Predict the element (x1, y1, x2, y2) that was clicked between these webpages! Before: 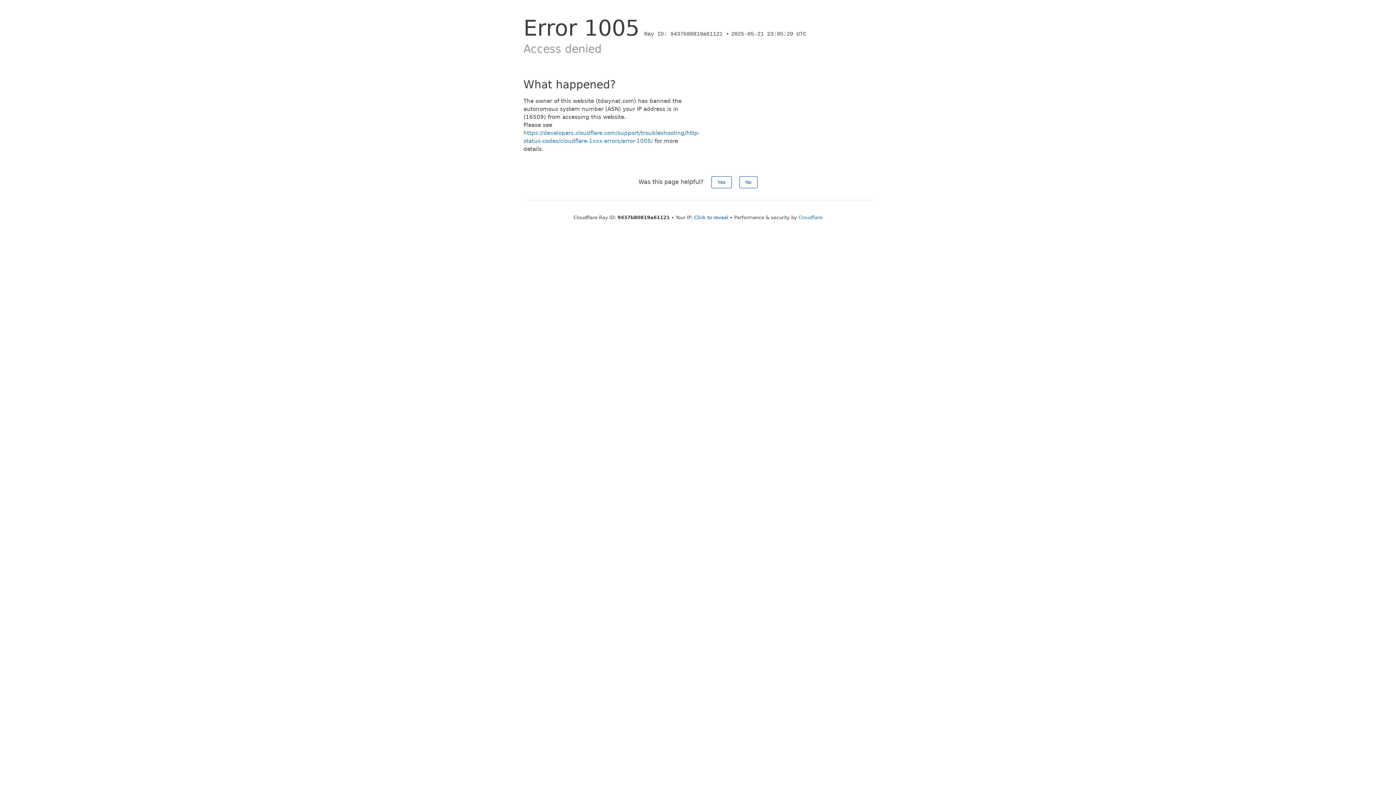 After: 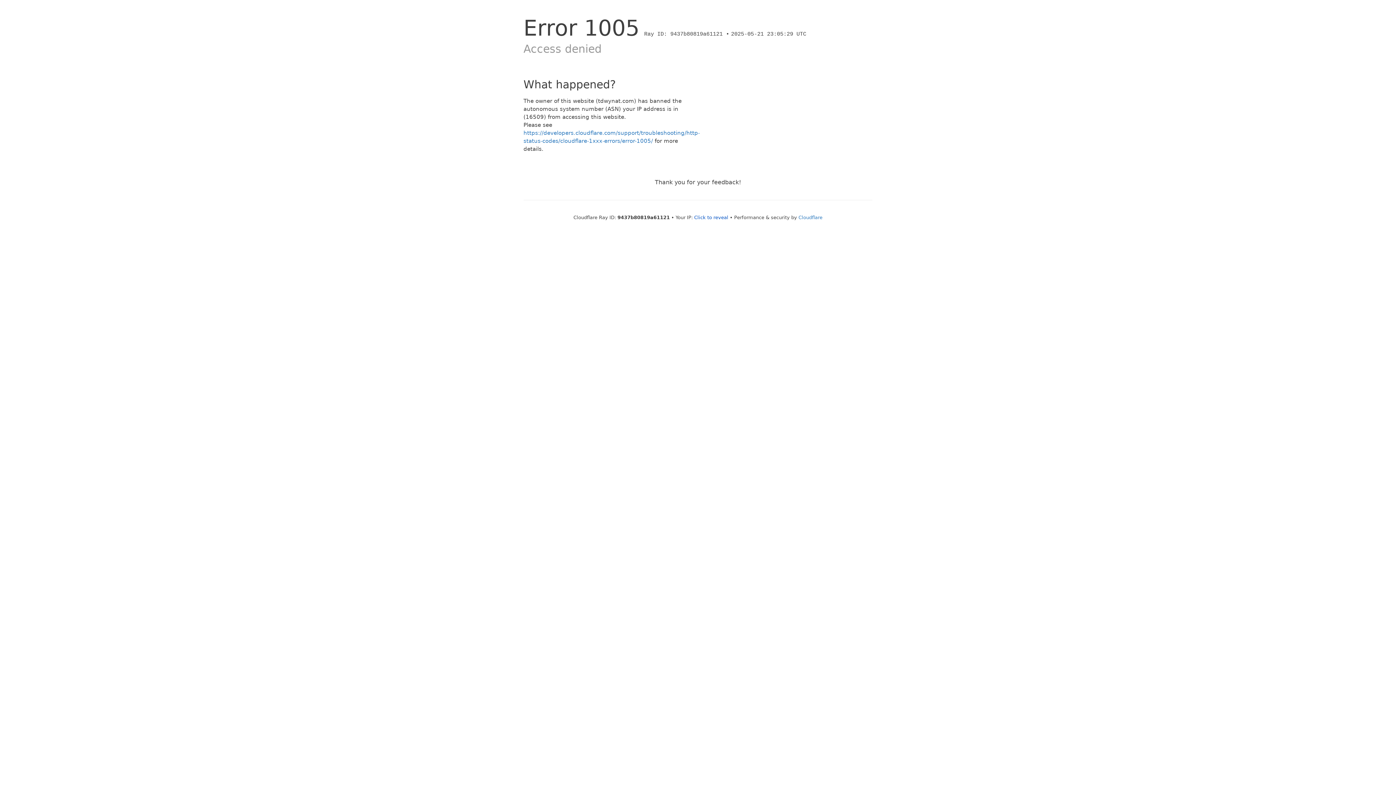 Action: bbox: (711, 176, 731, 188) label: Yes